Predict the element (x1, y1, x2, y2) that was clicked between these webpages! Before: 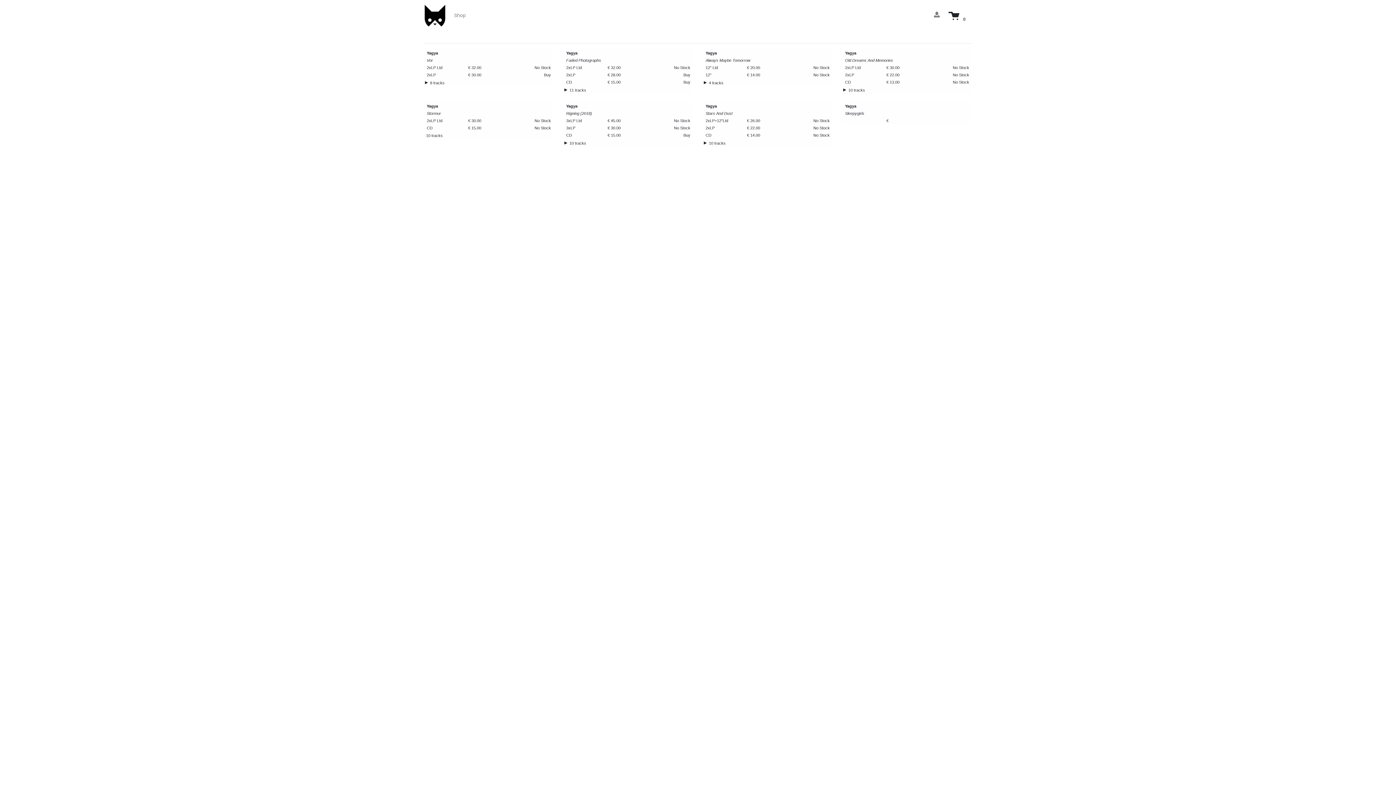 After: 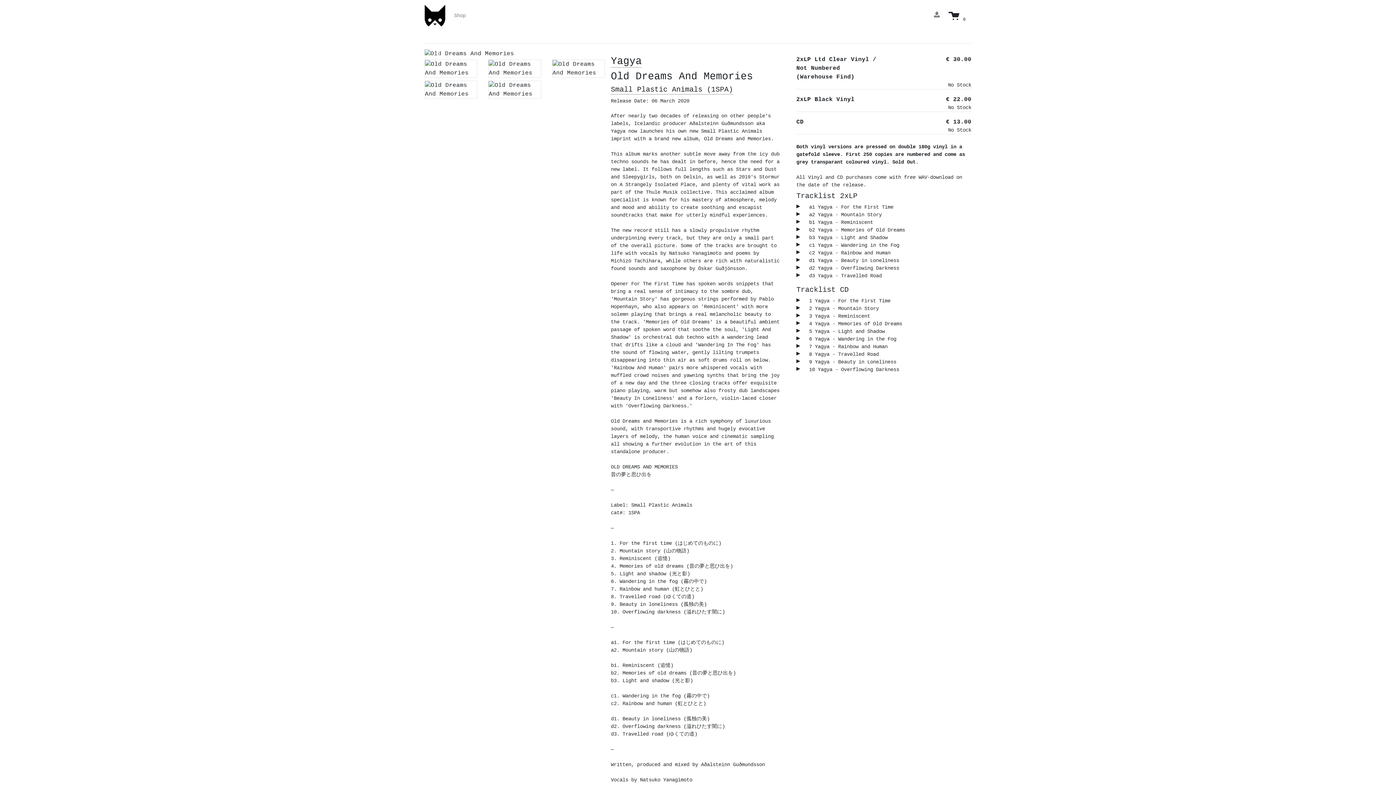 Action: label: CD bbox: (845, 80, 851, 84)